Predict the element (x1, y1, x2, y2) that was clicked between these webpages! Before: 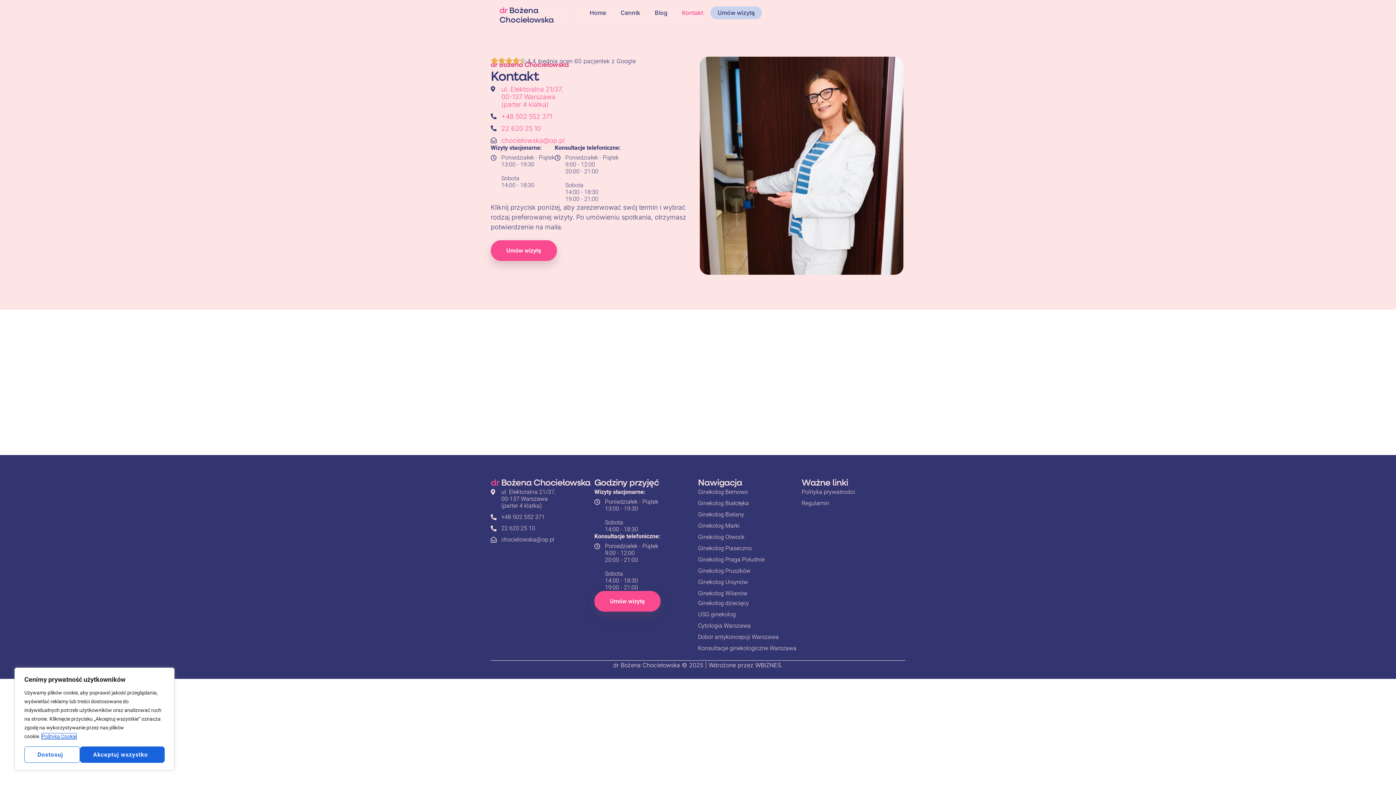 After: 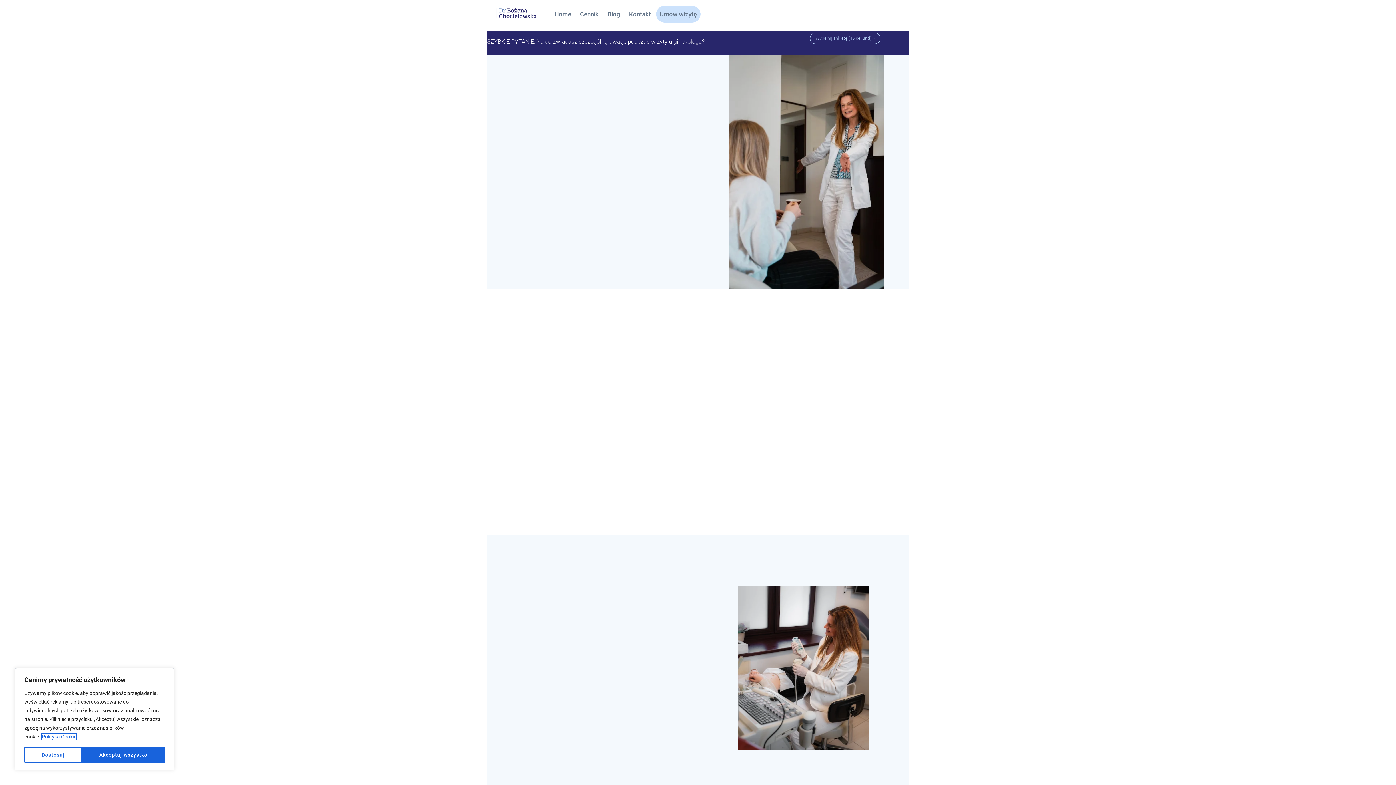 Action: bbox: (698, 556, 801, 563) label: Ginekolog Praga Południe